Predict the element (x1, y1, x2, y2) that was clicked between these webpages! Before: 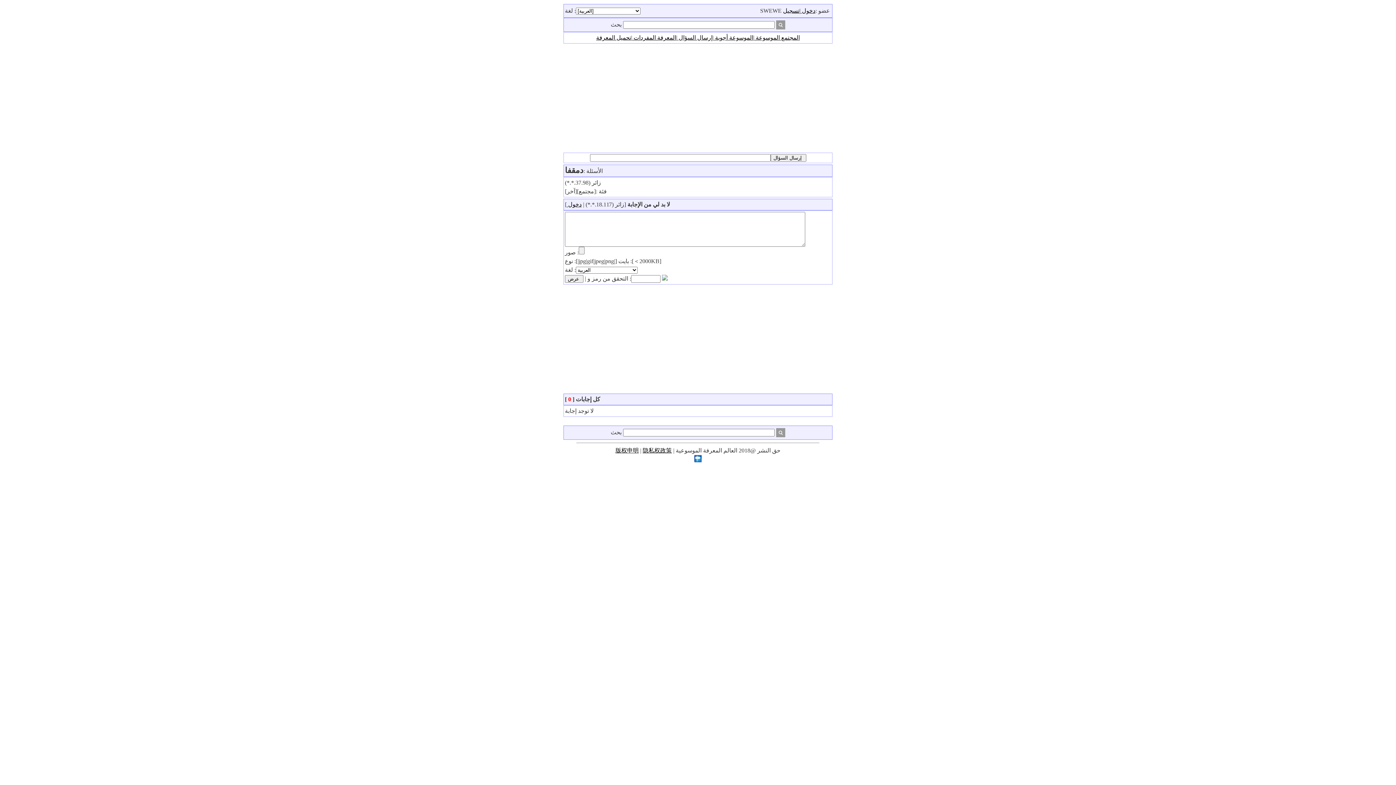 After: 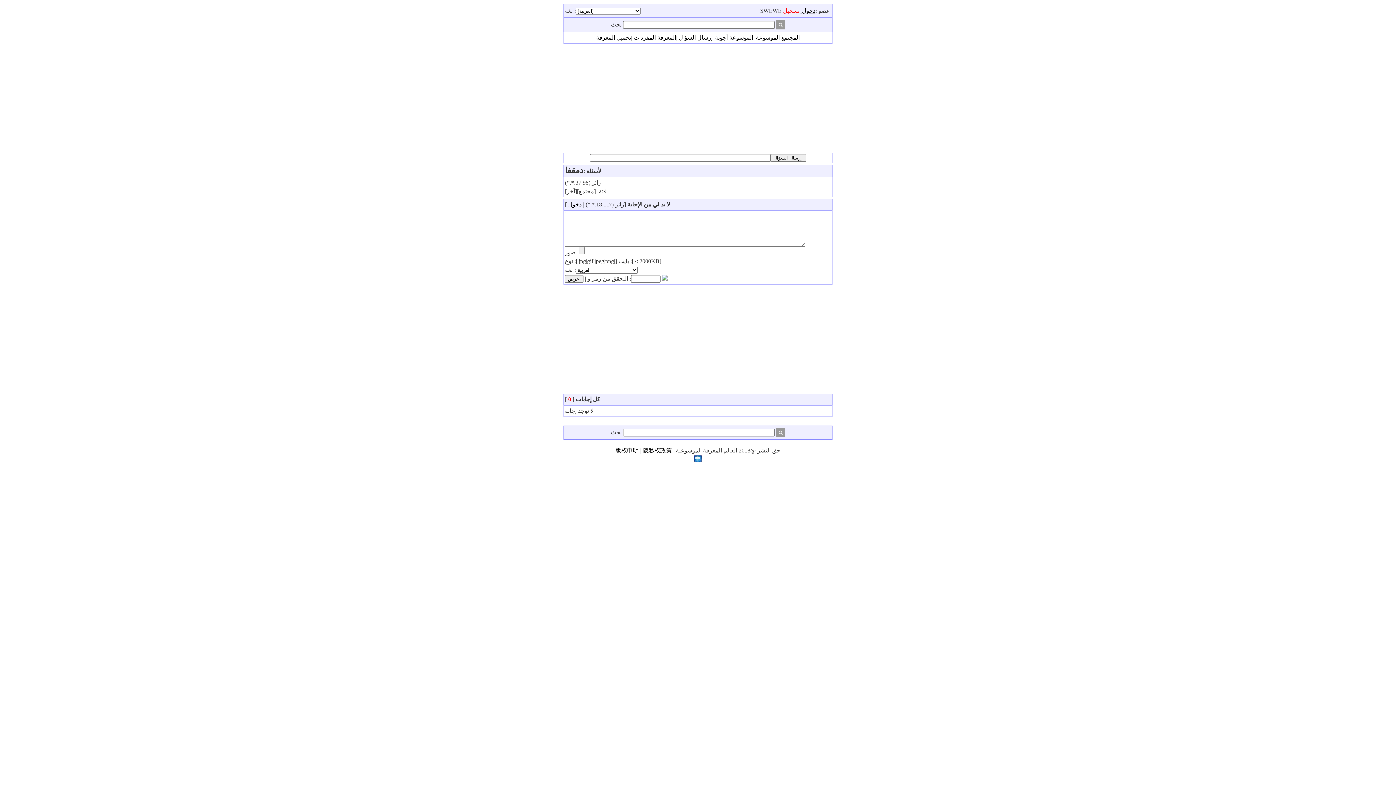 Action: label: تسجيل bbox: (783, 7, 799, 13)